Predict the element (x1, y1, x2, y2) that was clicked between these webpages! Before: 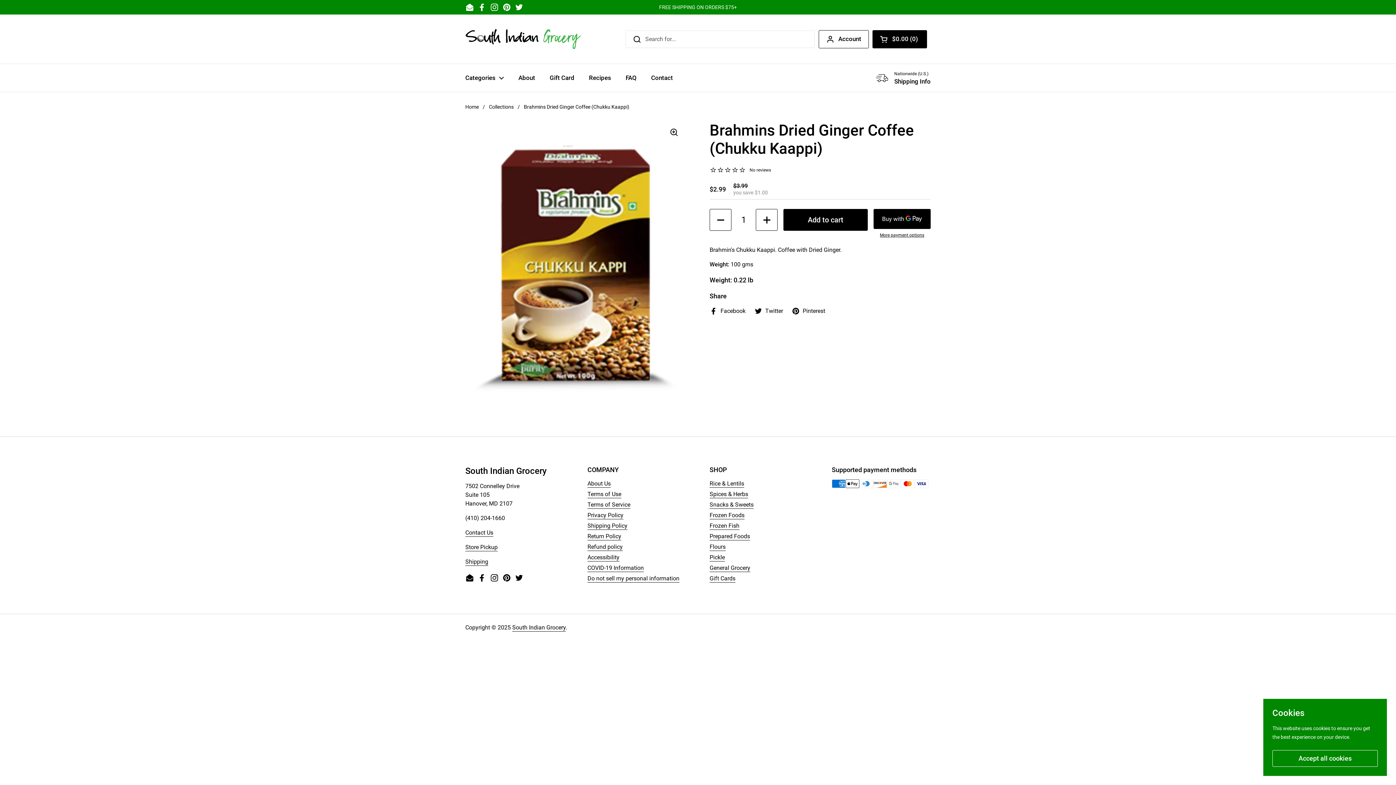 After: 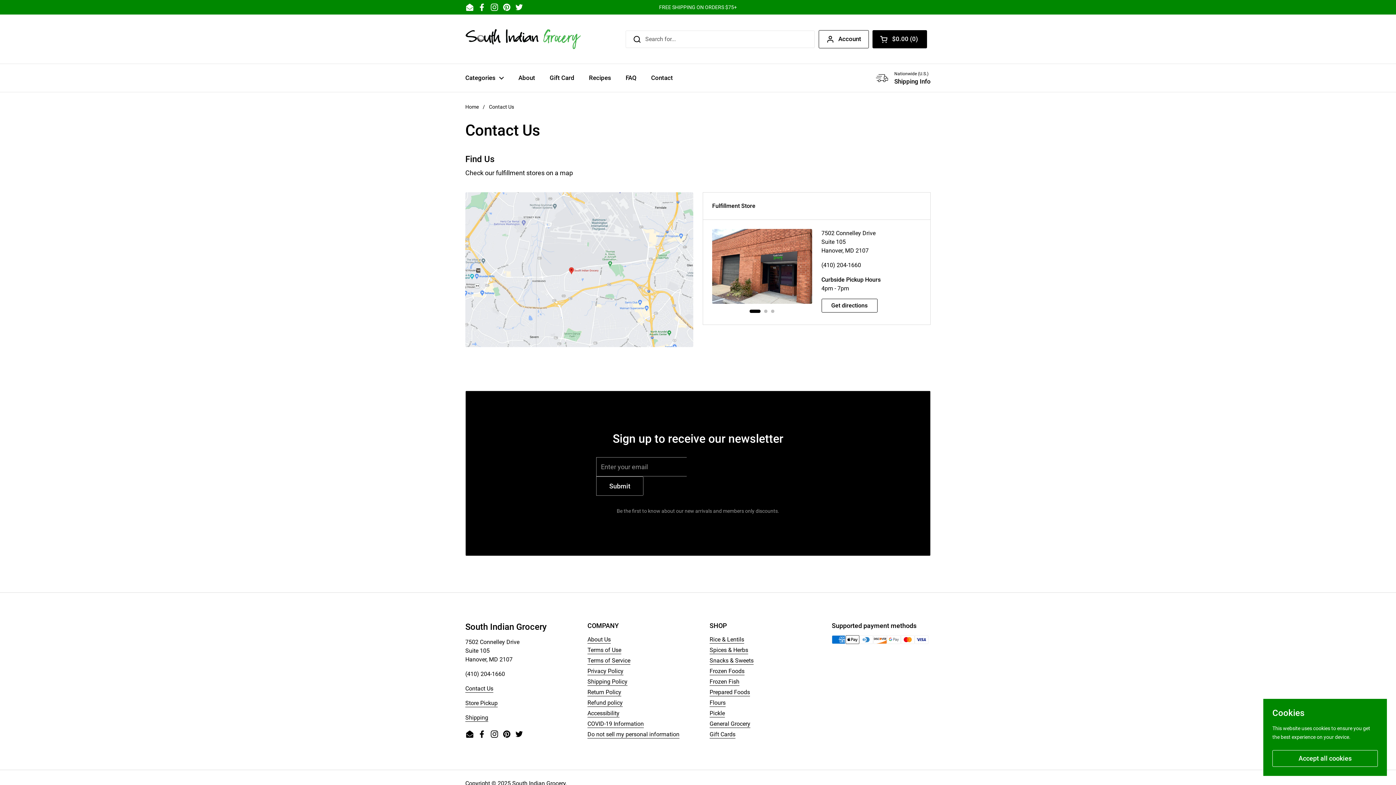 Action: label: Contact bbox: (644, 69, 680, 86)